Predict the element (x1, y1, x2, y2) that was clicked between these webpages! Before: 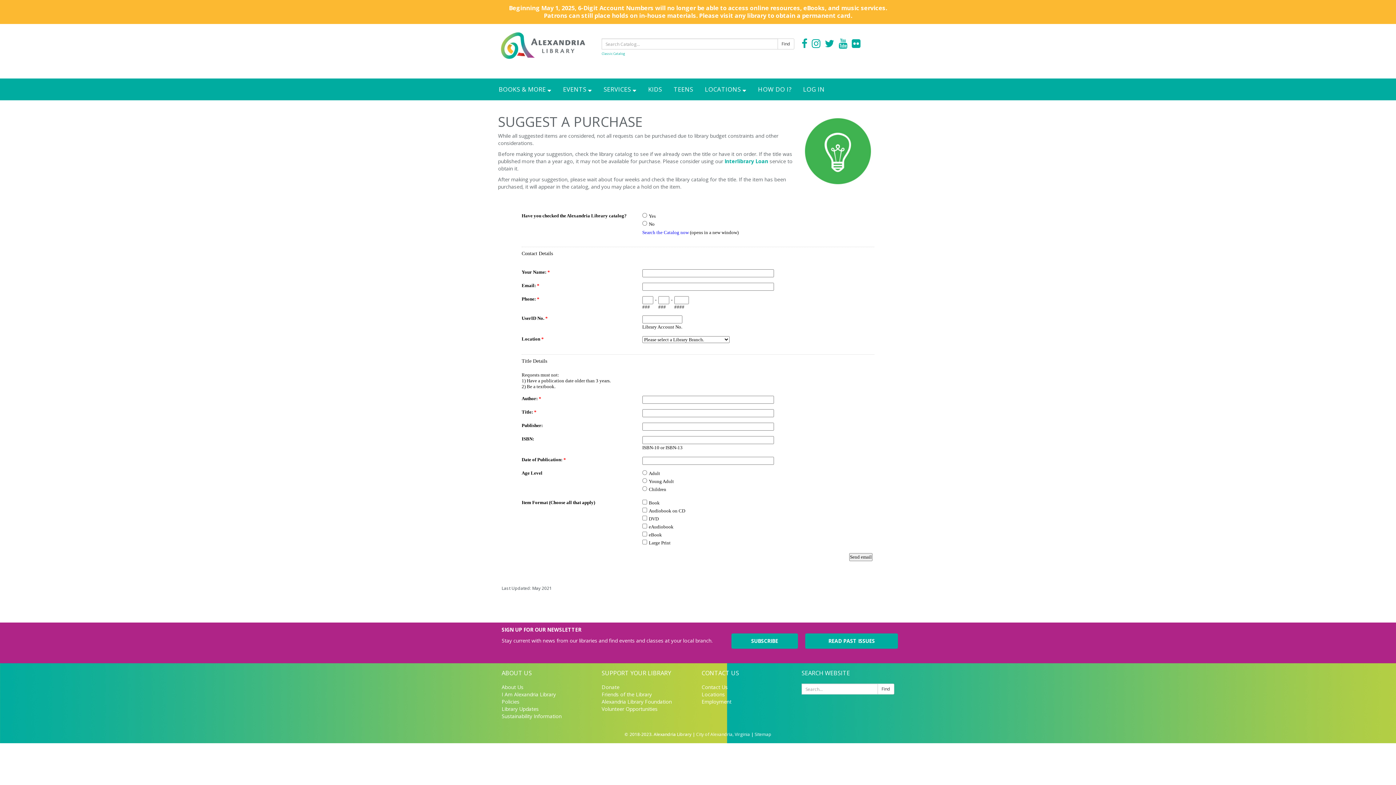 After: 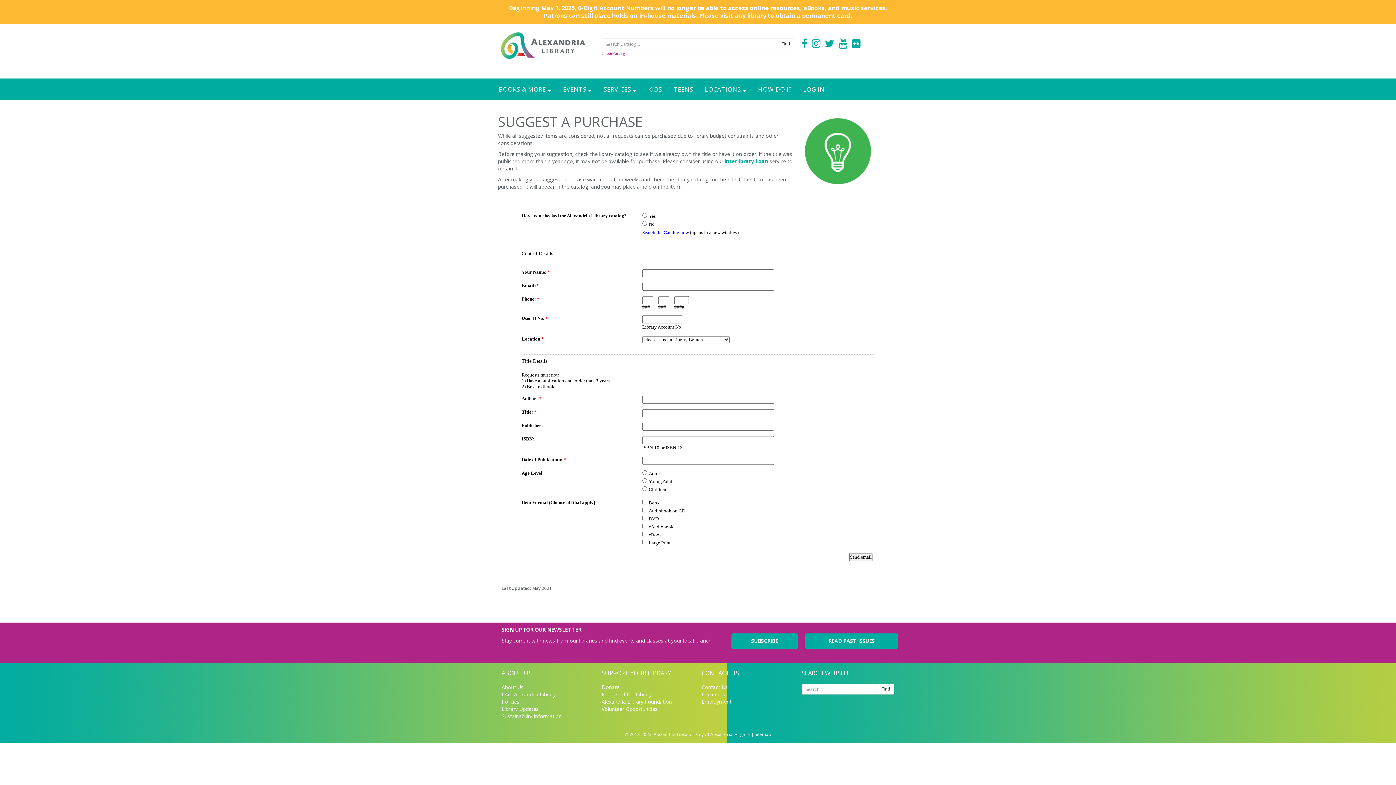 Action: label: Classic Catalog bbox: (601, 49, 625, 56)